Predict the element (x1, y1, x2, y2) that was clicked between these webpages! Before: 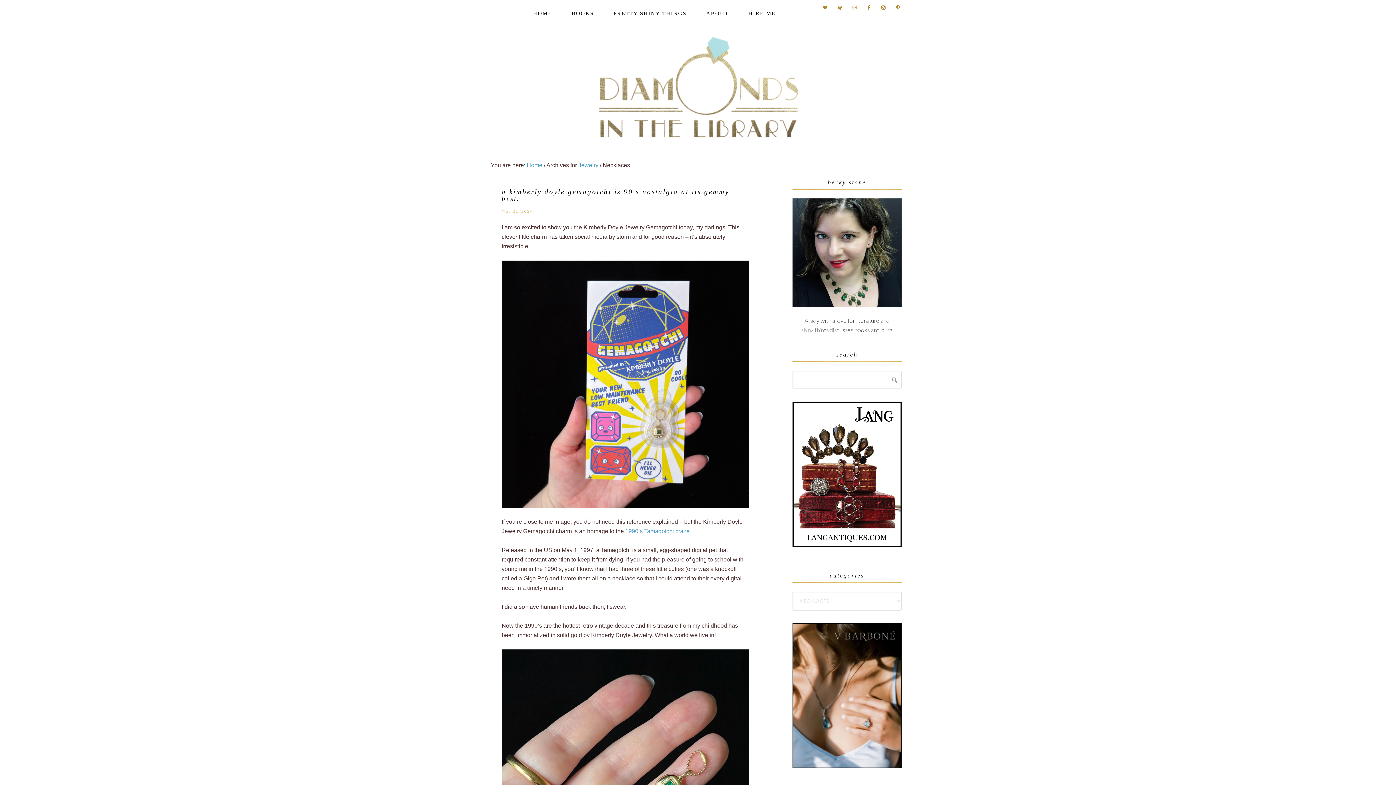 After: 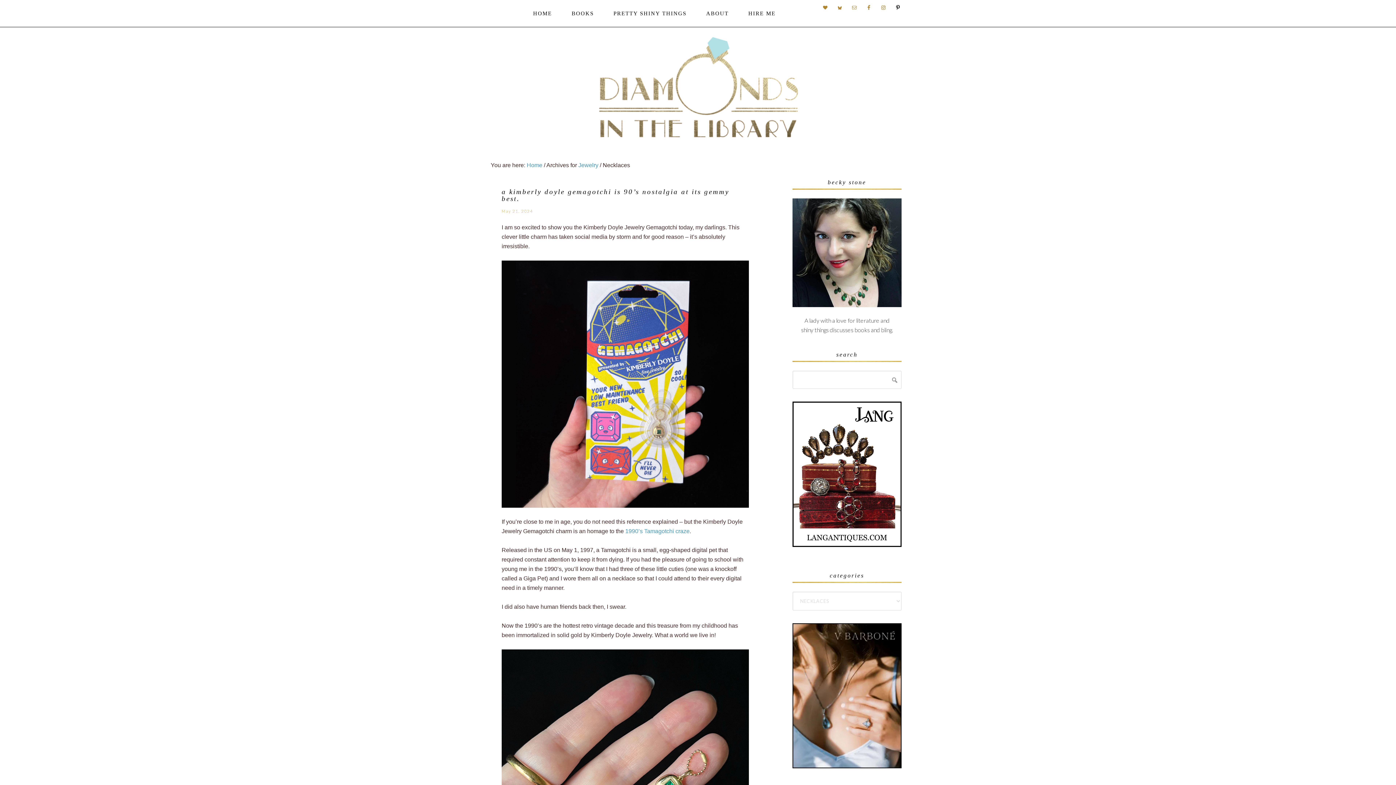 Action: bbox: (893, 2, 903, 12)